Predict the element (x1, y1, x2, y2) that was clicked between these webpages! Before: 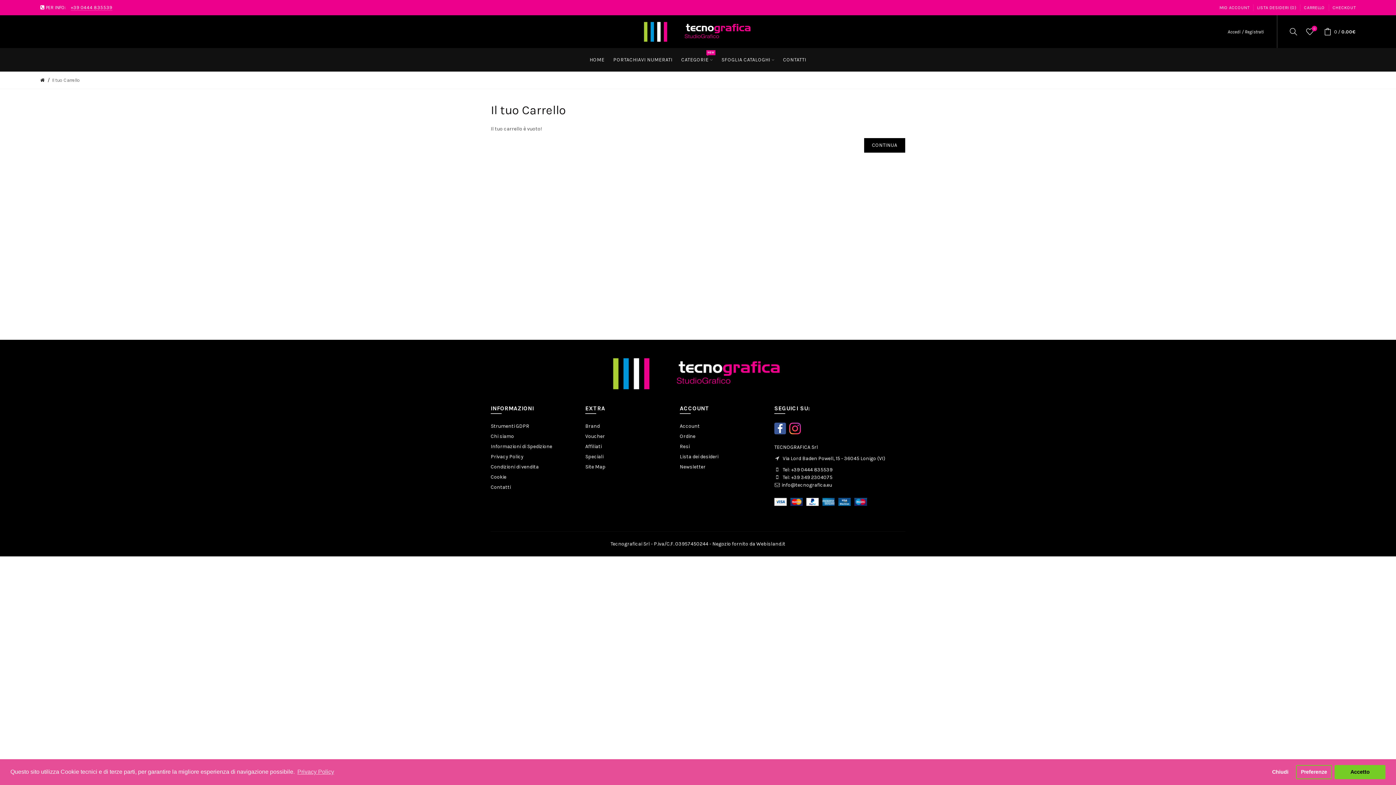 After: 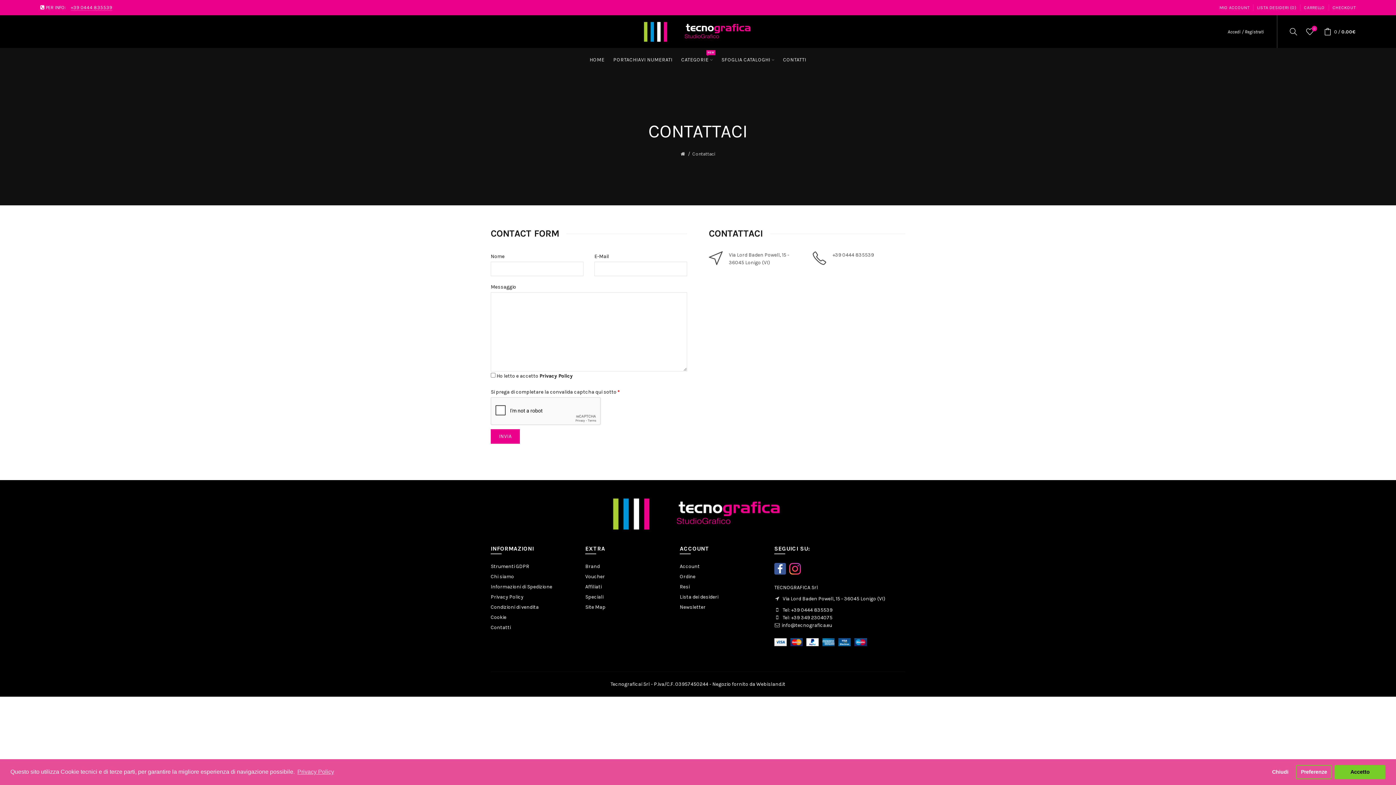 Action: label: Contatti bbox: (490, 484, 510, 490)